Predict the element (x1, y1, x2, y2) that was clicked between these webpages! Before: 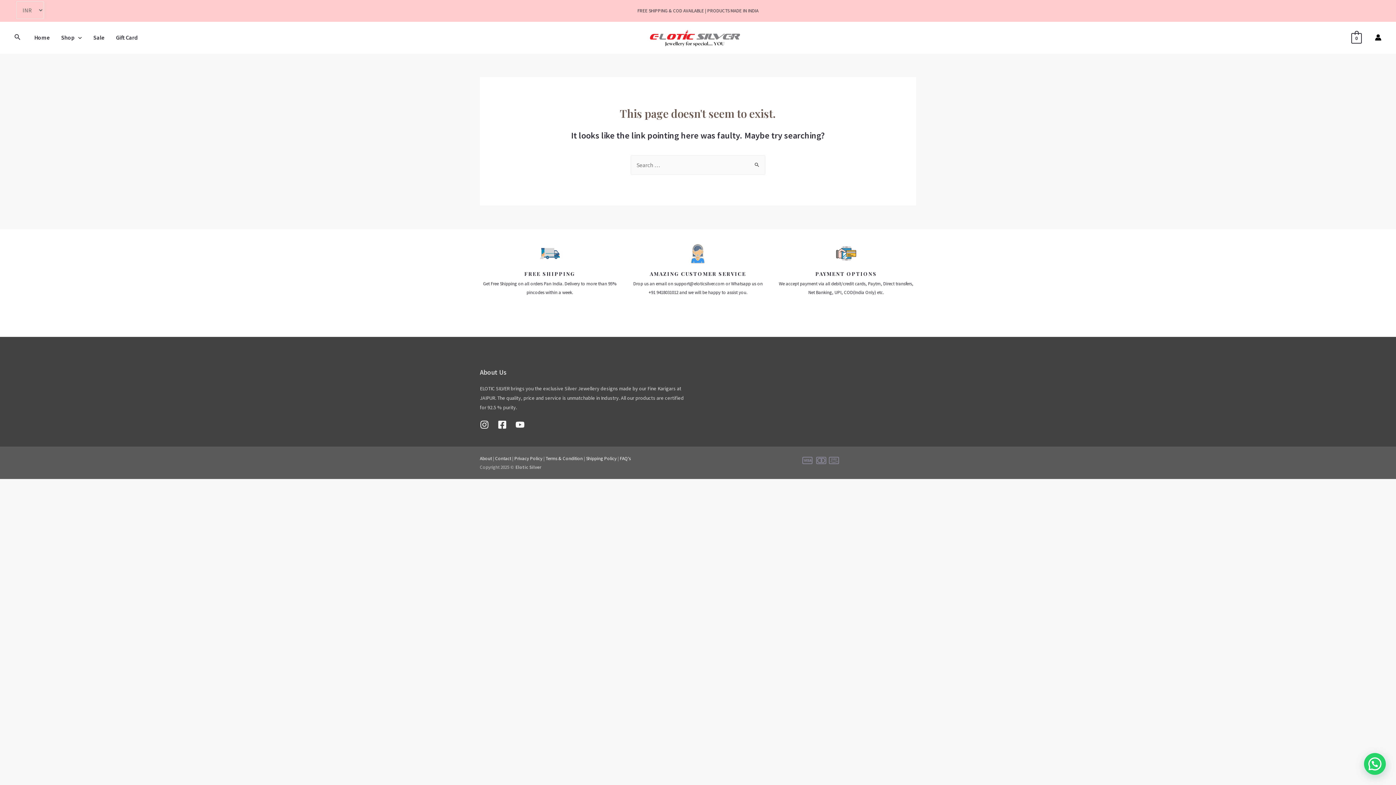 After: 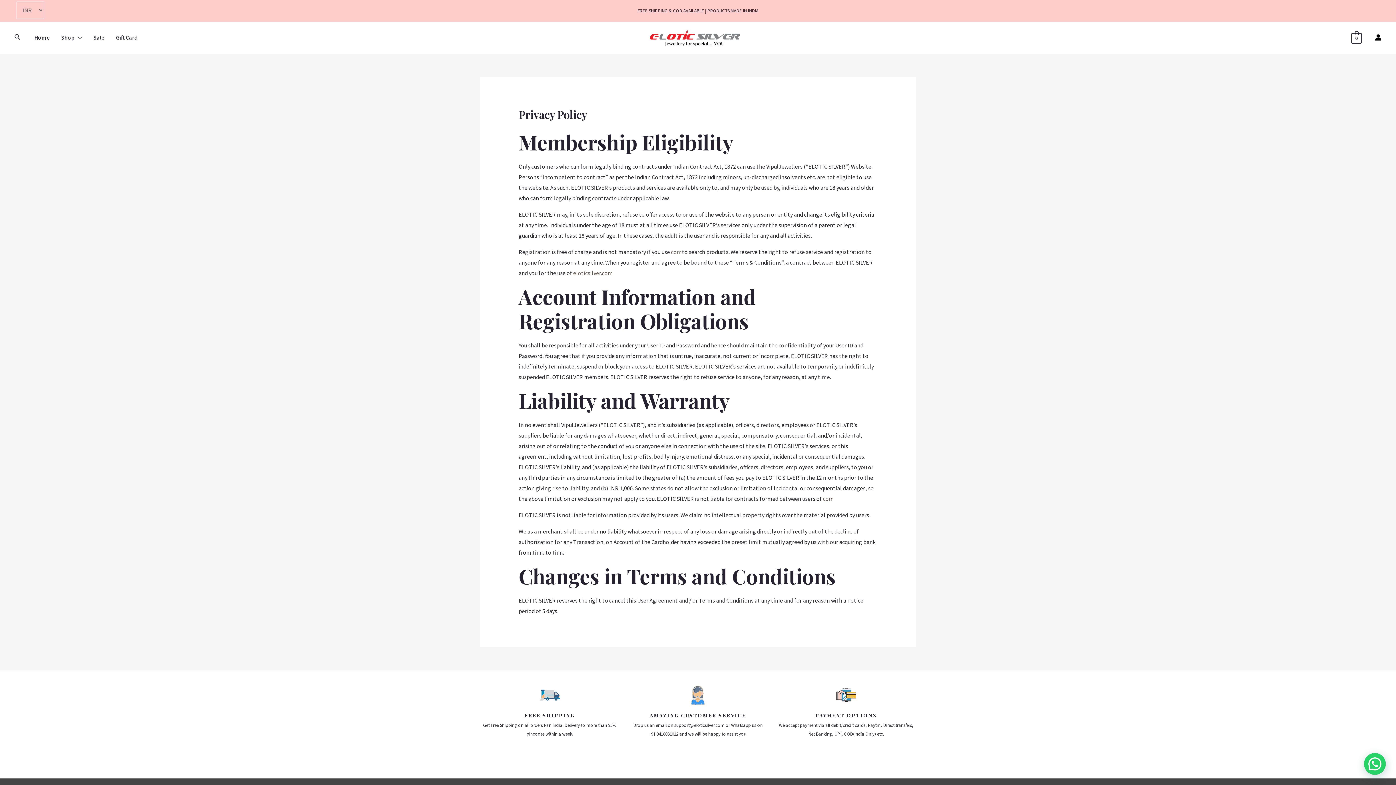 Action: bbox: (514, 455, 542, 461) label: Privacy Policy